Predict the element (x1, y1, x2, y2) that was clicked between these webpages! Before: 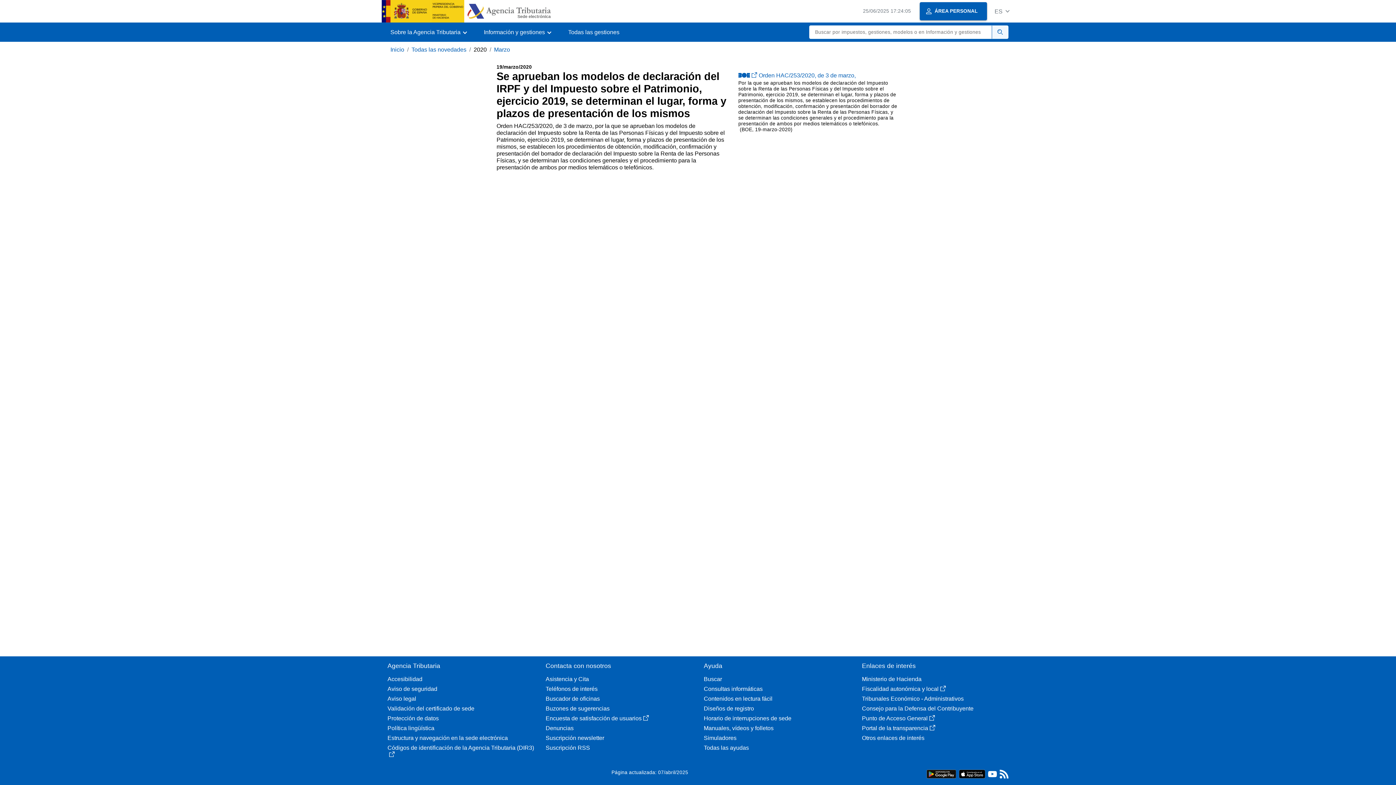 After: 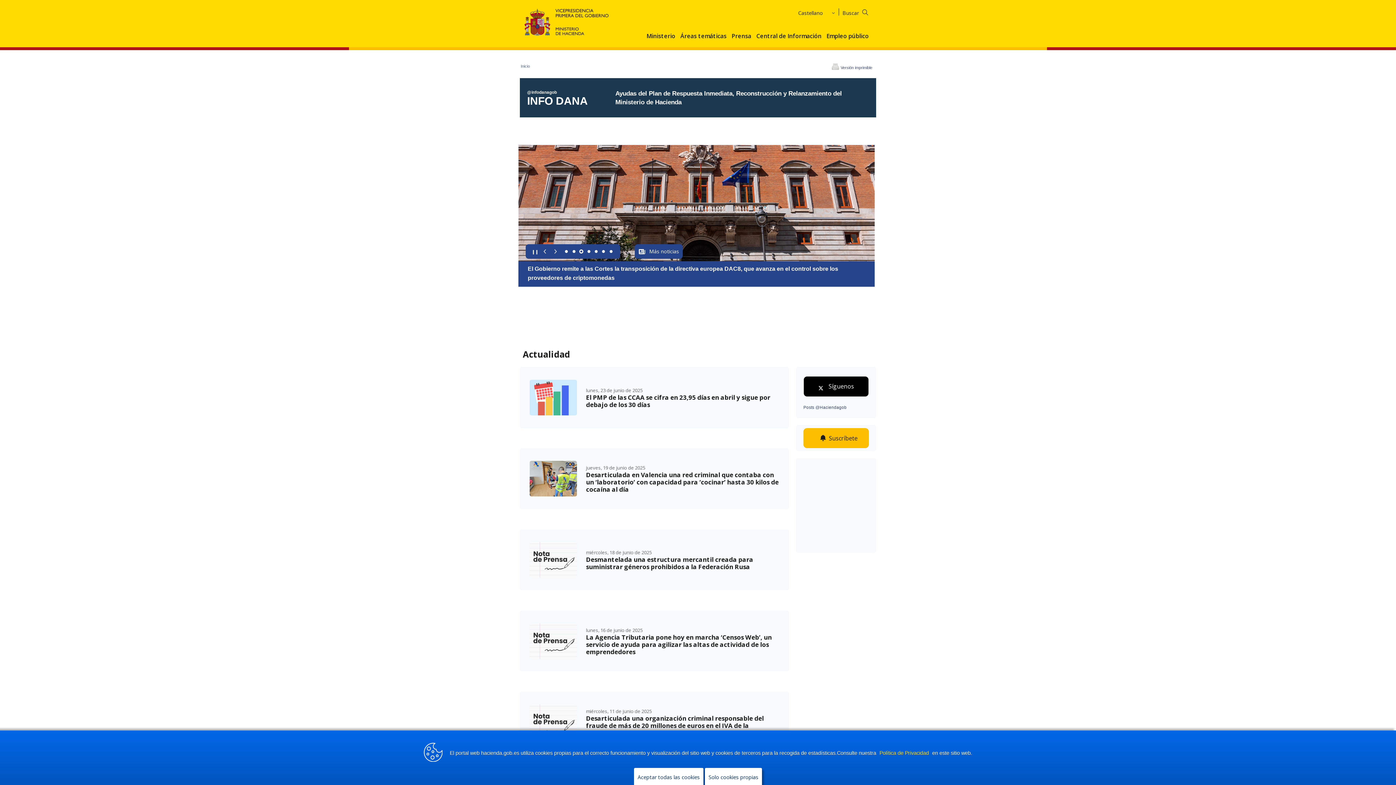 Action: bbox: (862, 676, 1008, 682) label: Ministerio de Hacienda